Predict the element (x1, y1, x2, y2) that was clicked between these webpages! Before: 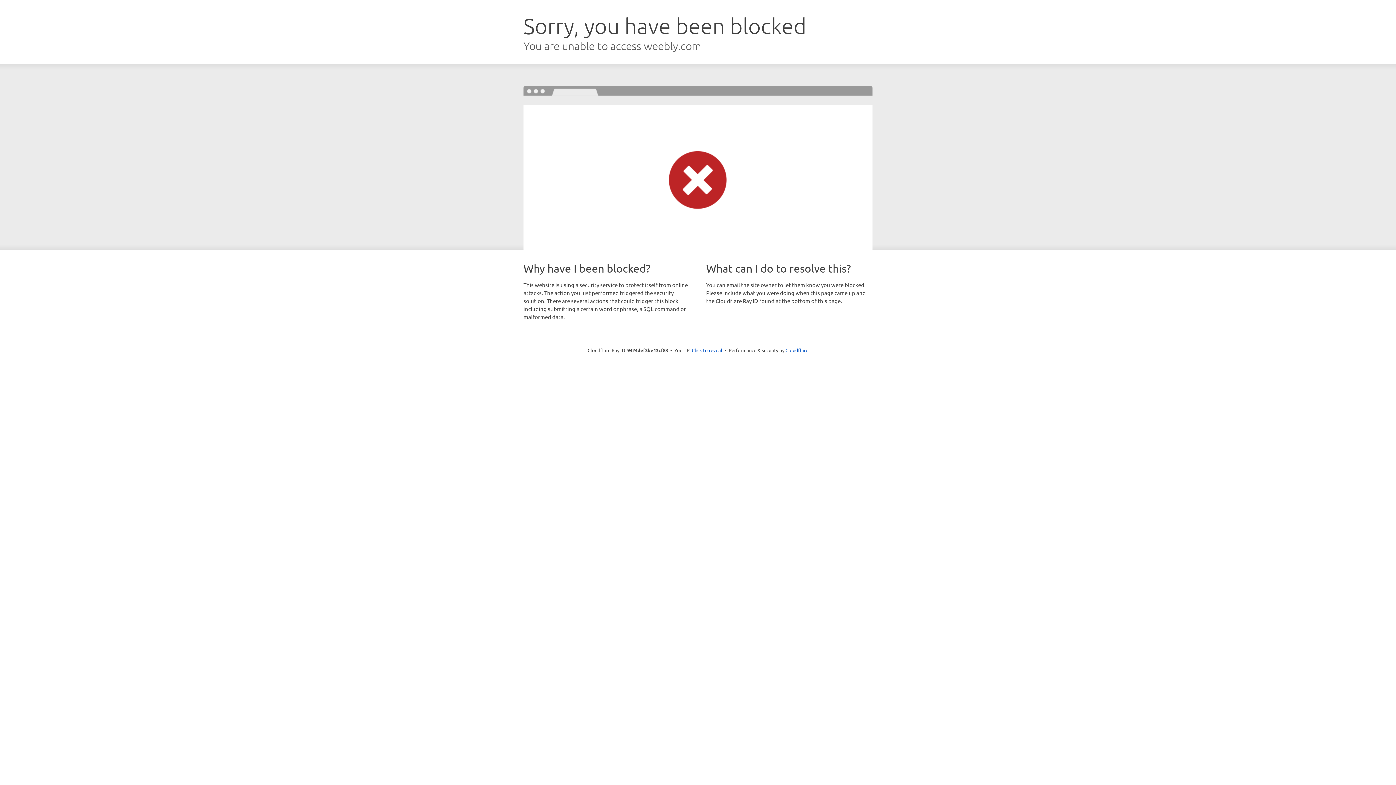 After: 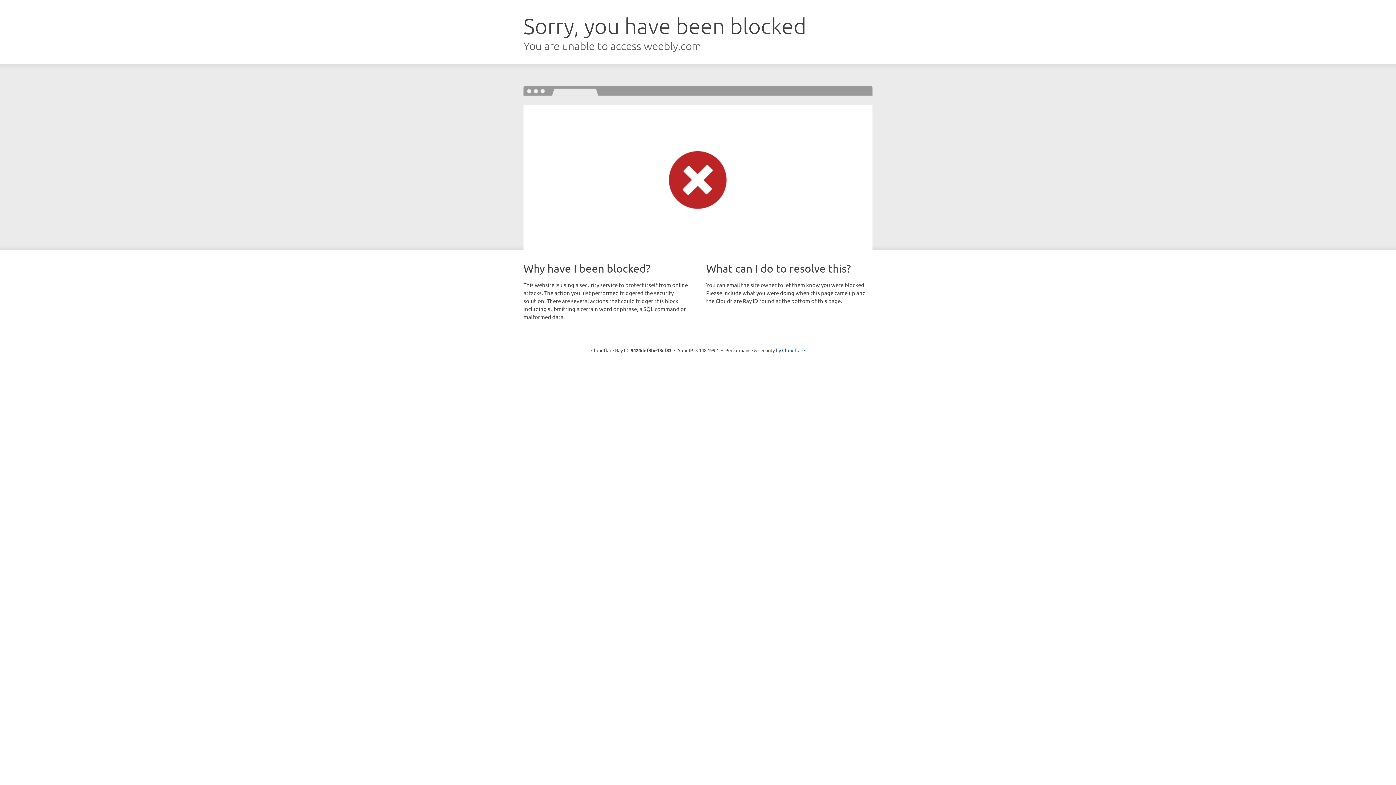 Action: bbox: (692, 346, 722, 353) label: Click to reveal